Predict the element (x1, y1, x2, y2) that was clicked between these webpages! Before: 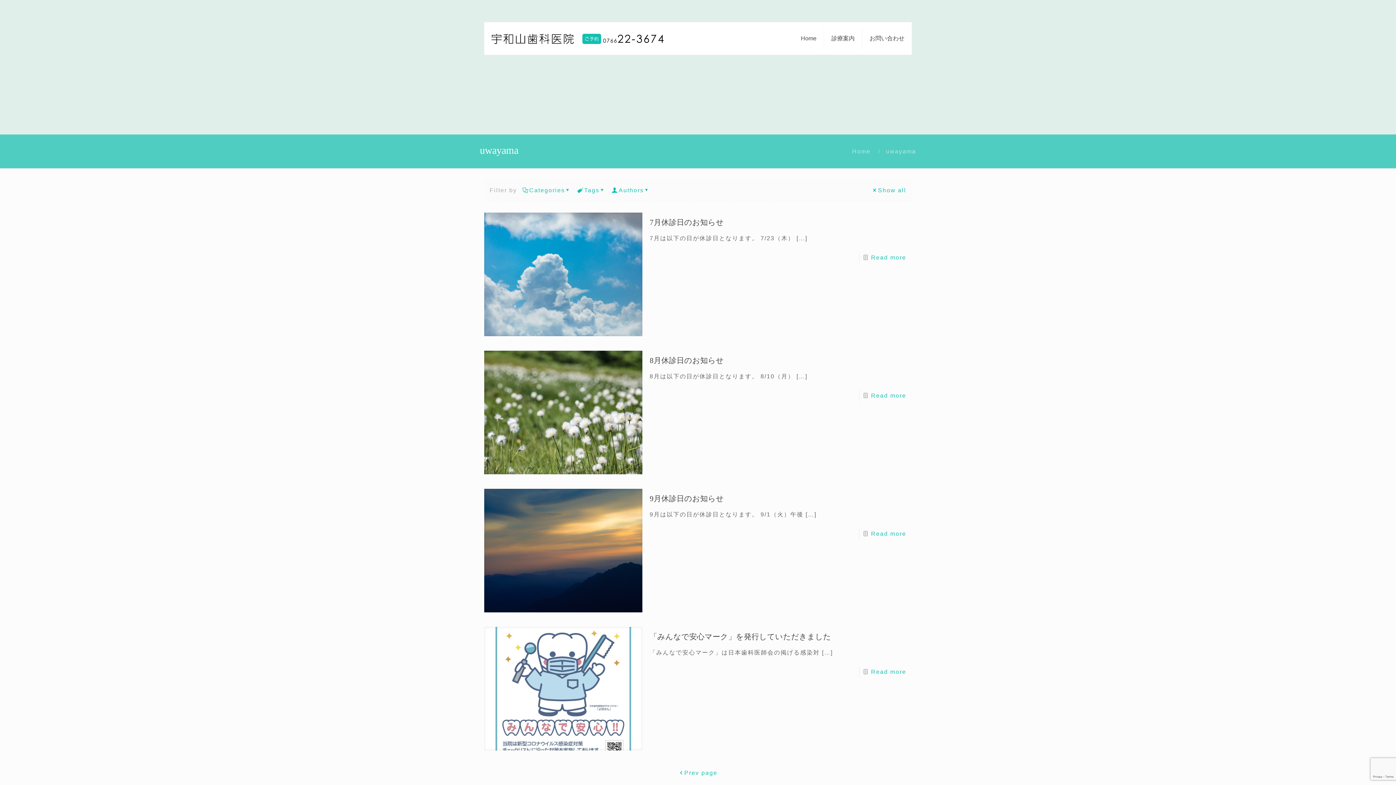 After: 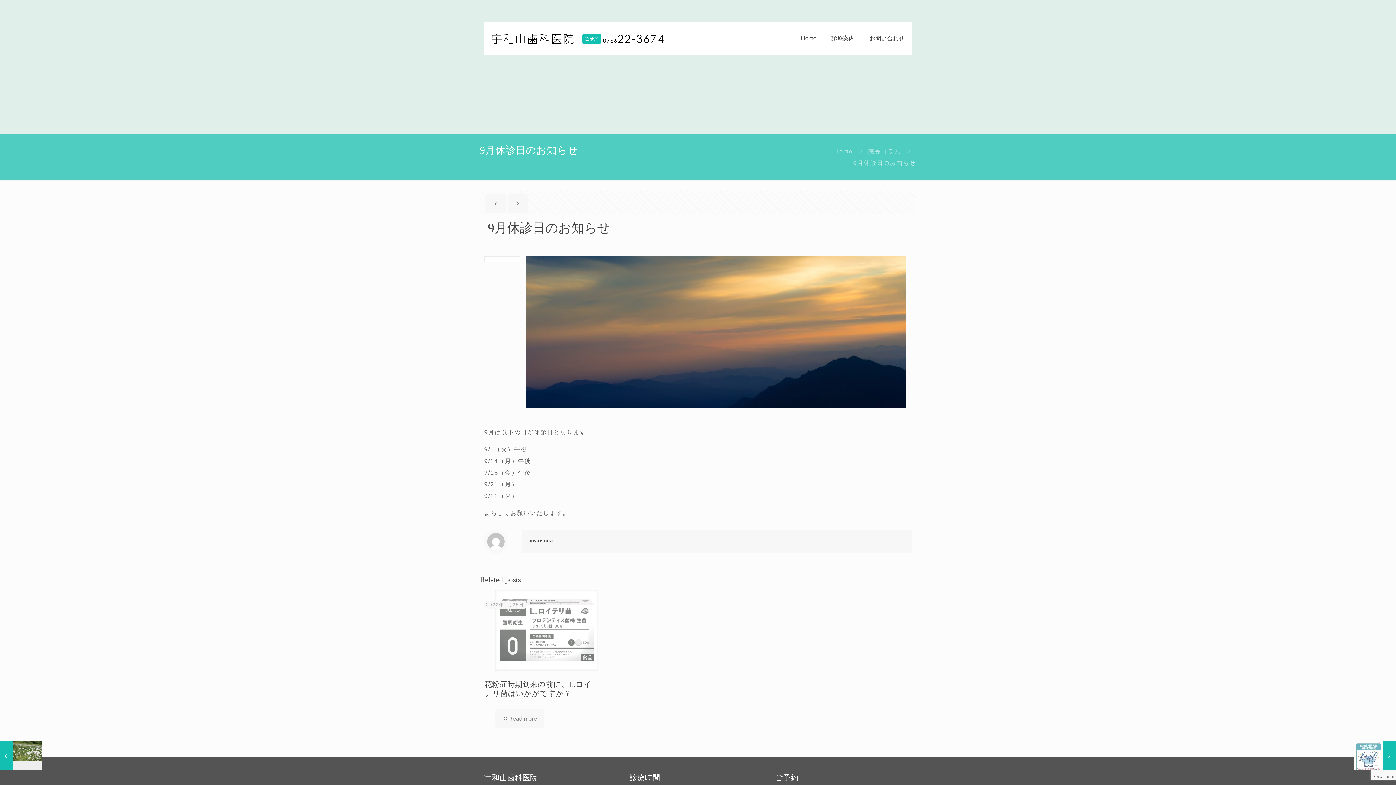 Action: bbox: (484, 489, 642, 612)